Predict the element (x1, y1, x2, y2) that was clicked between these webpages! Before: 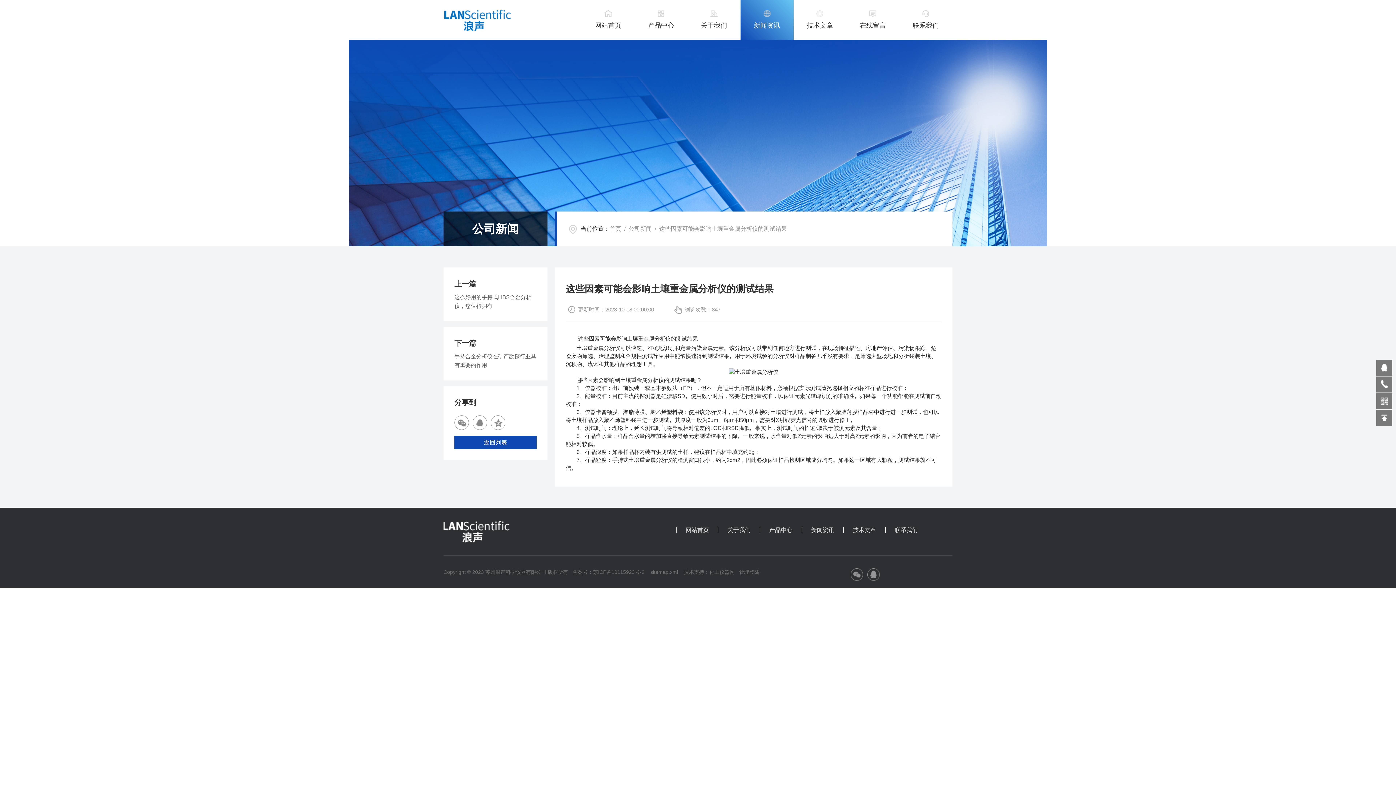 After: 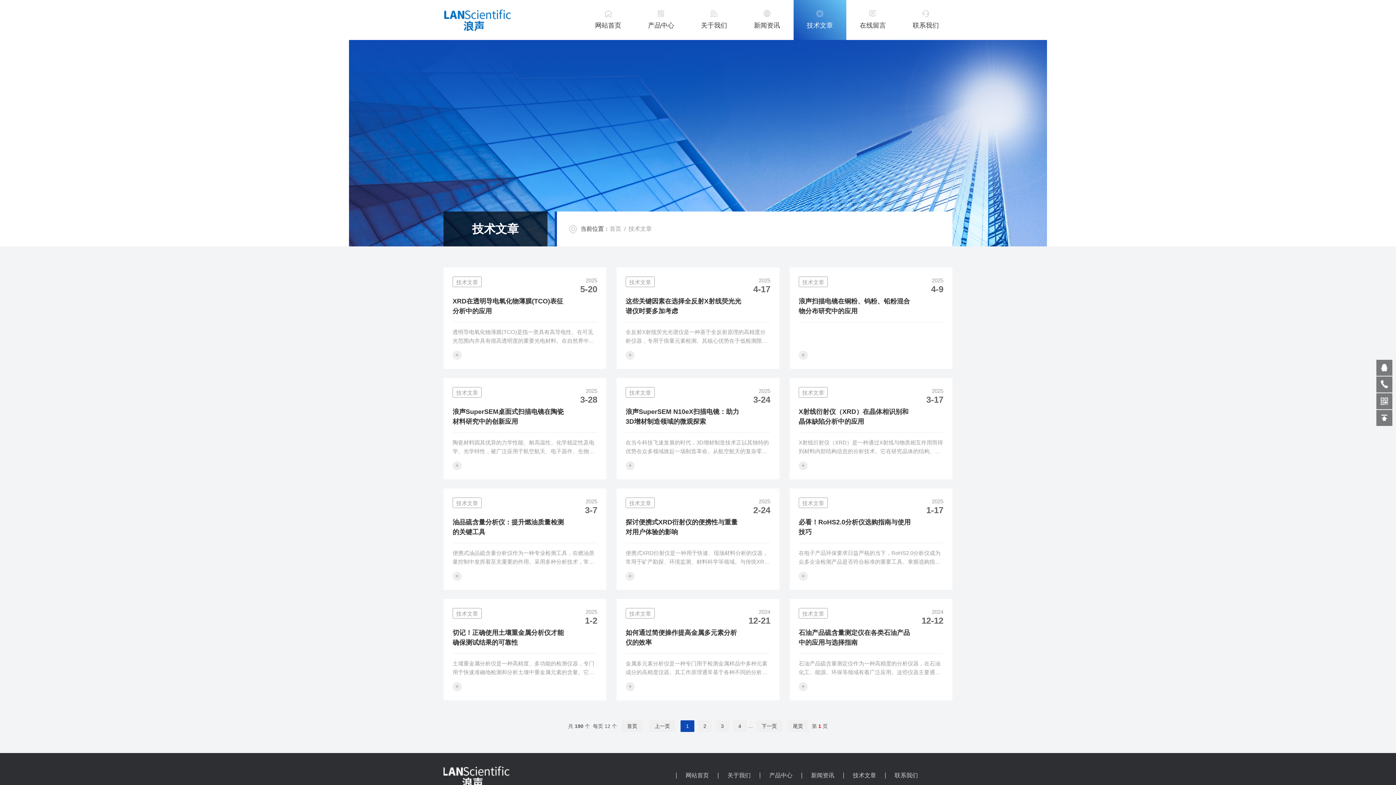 Action: label: 技术文章 bbox: (793, 0, 846, 40)